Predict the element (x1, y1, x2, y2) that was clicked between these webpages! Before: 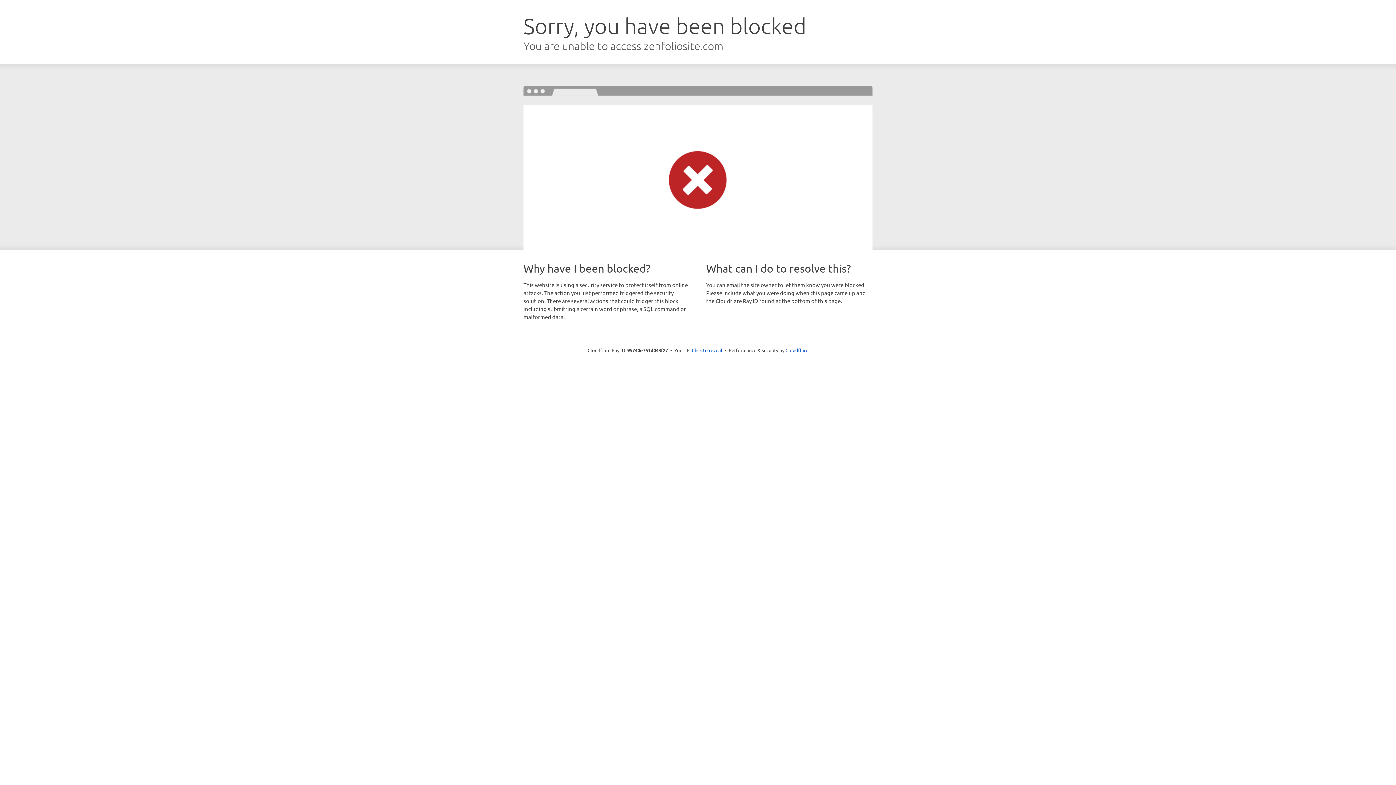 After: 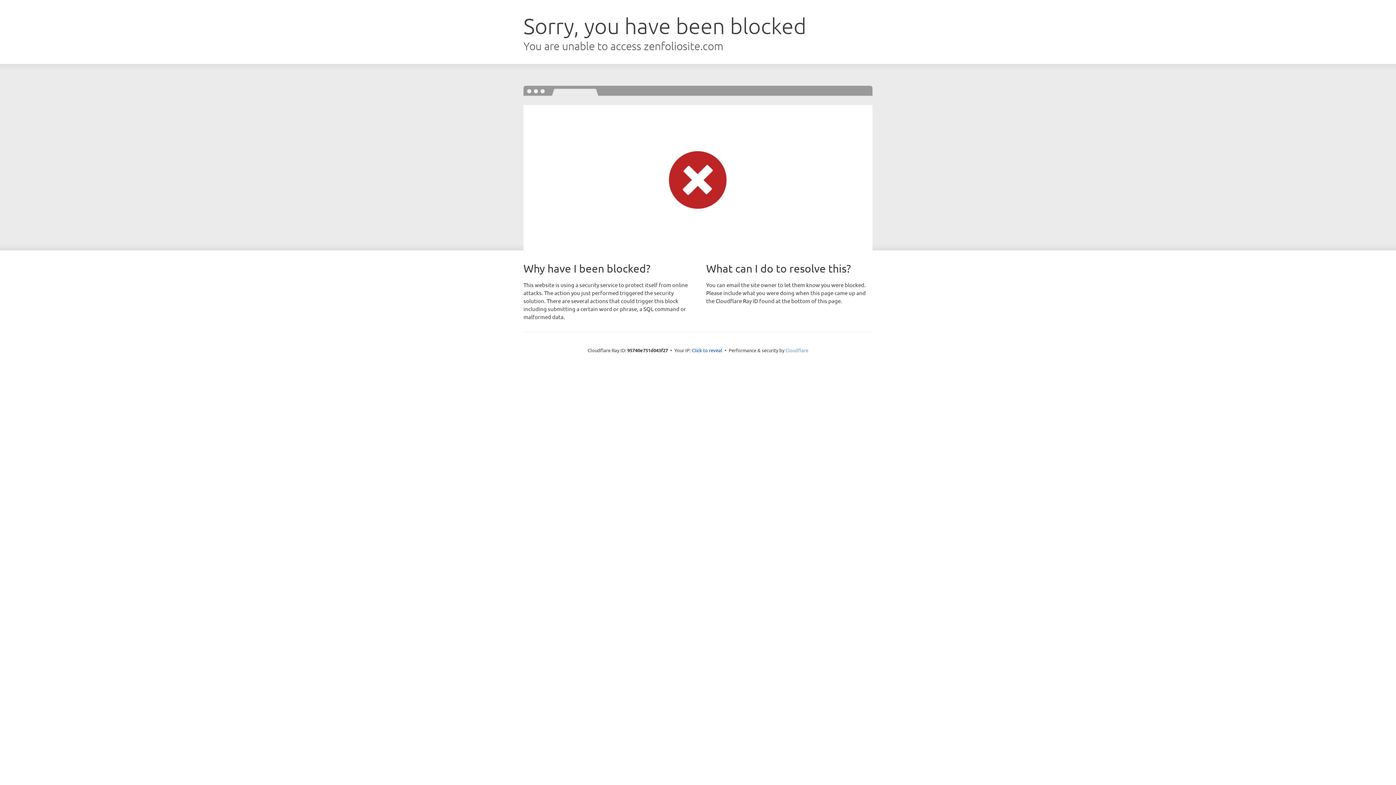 Action: label: Cloudflare bbox: (785, 347, 808, 353)